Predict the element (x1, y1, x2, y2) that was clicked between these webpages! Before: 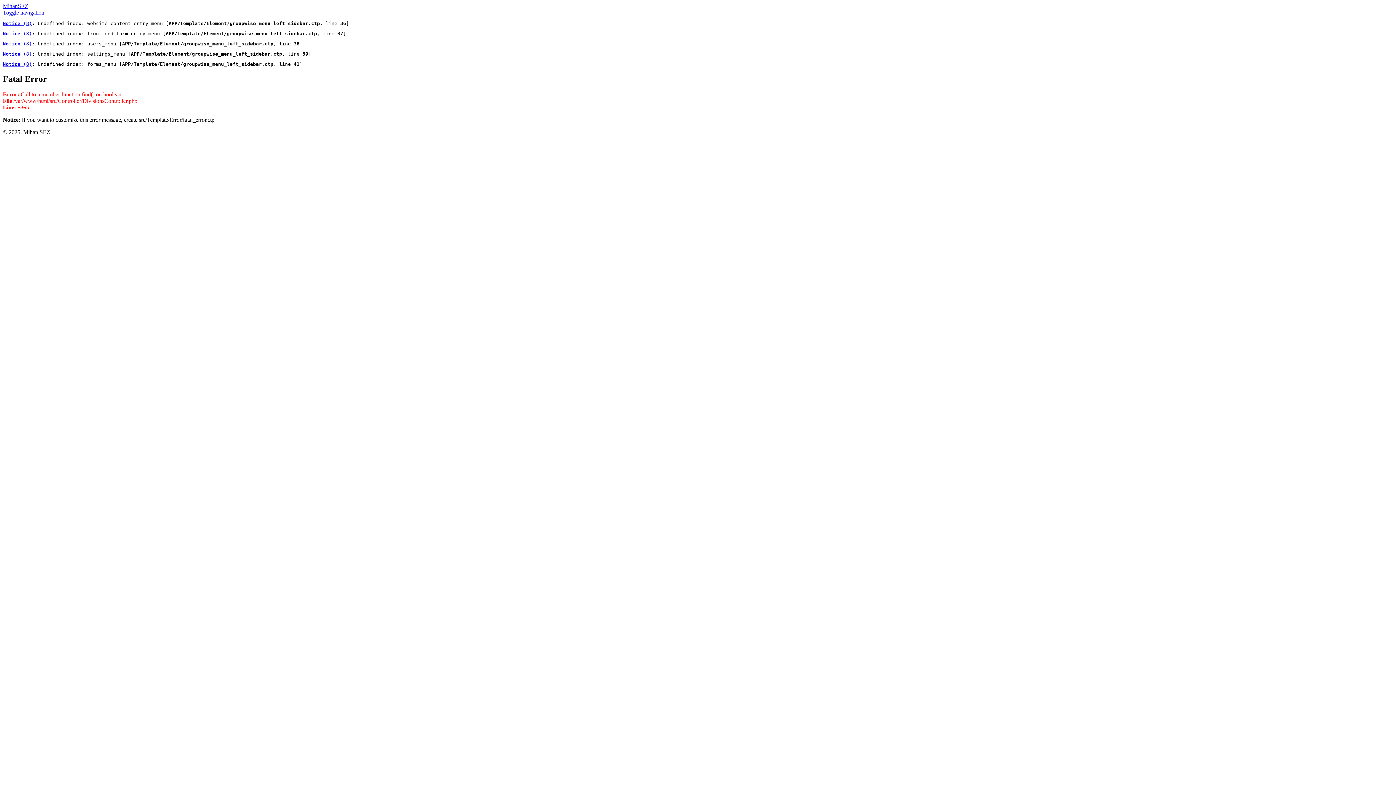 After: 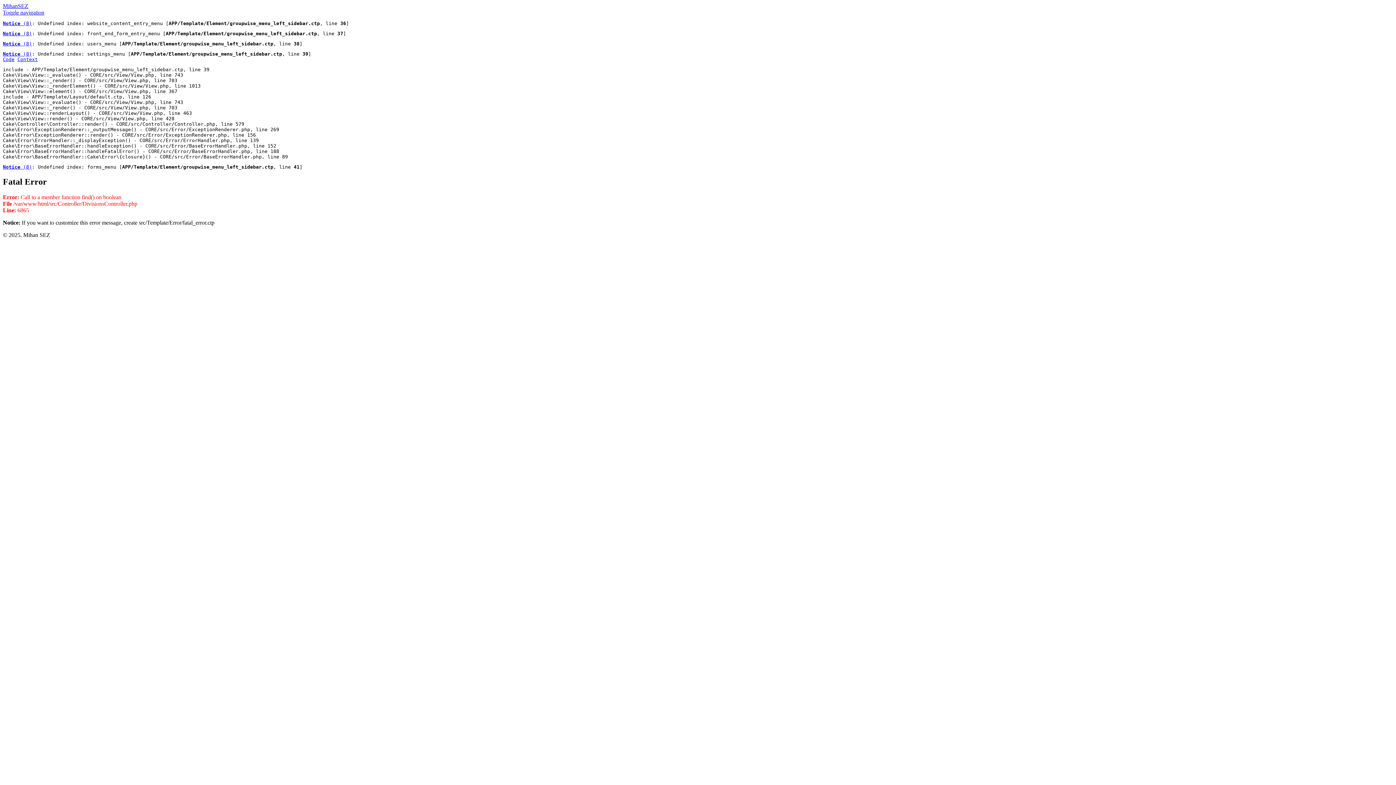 Action: label: Notice (8) bbox: (2, 51, 32, 56)